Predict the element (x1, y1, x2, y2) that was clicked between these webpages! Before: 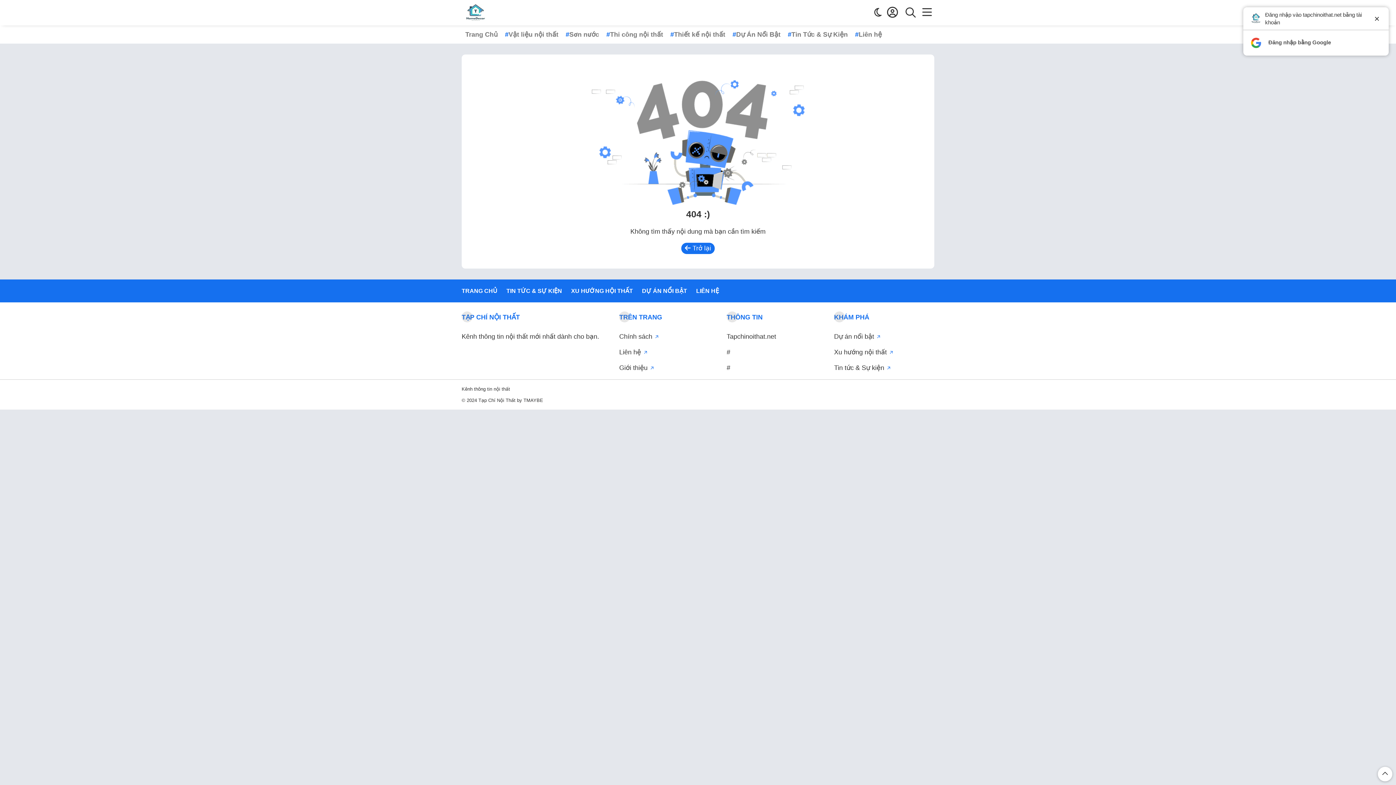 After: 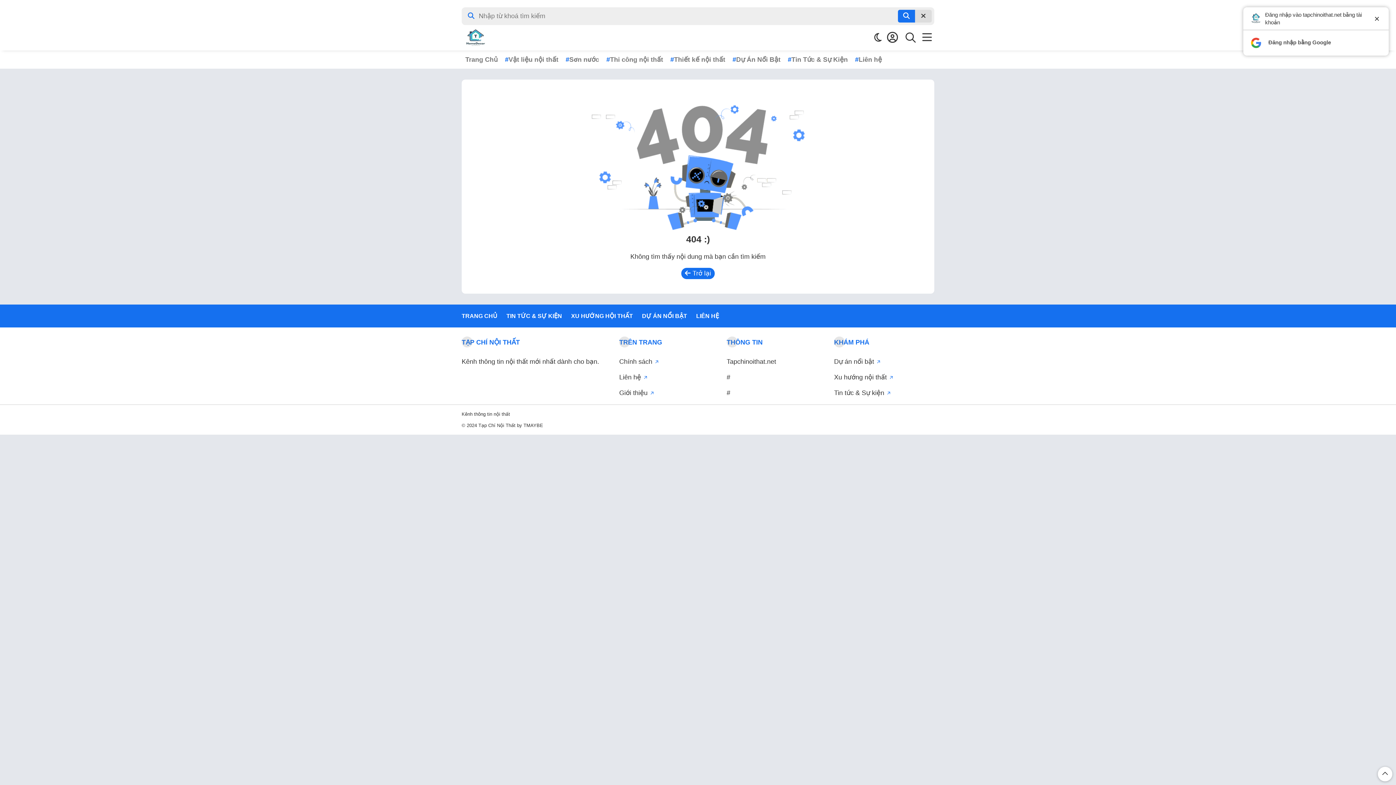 Action: bbox: (901, 0, 920, 25)